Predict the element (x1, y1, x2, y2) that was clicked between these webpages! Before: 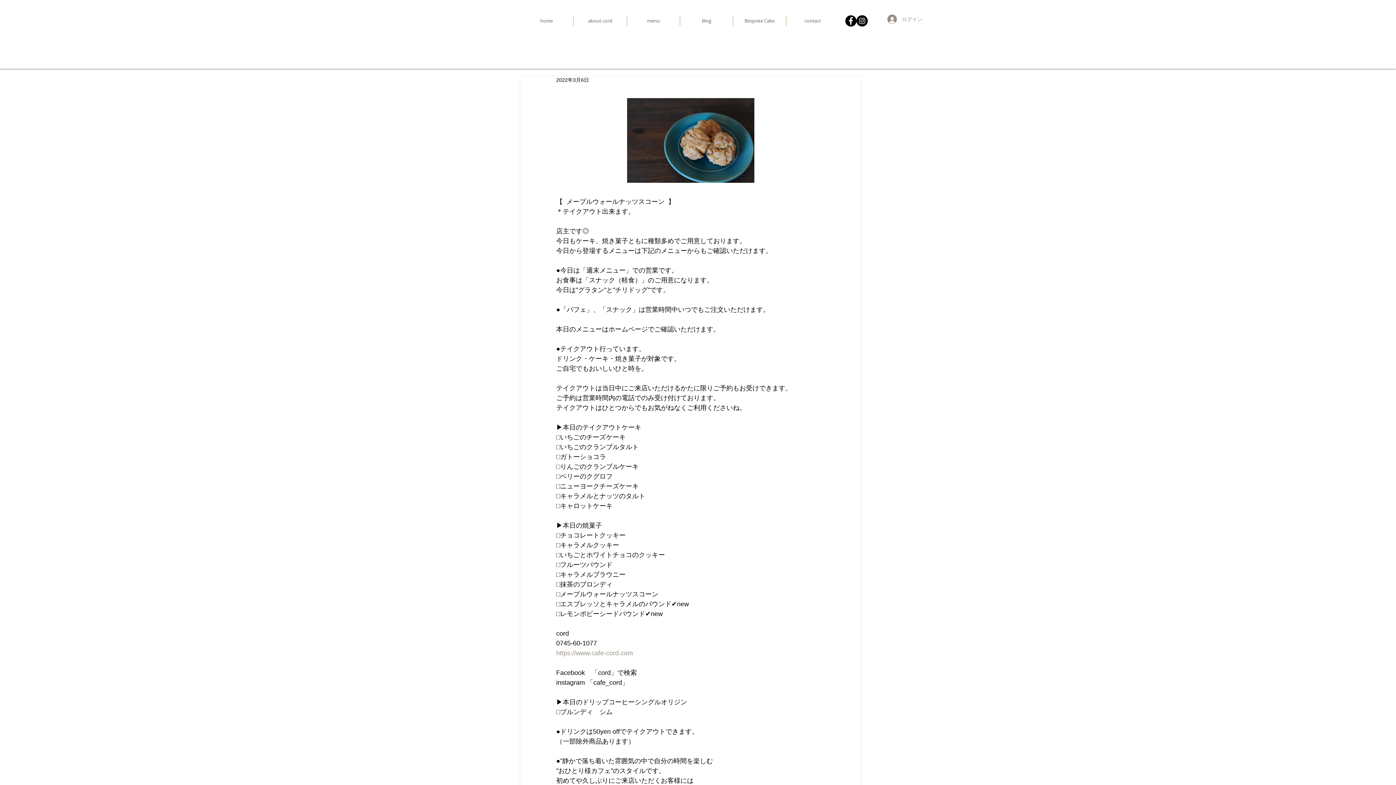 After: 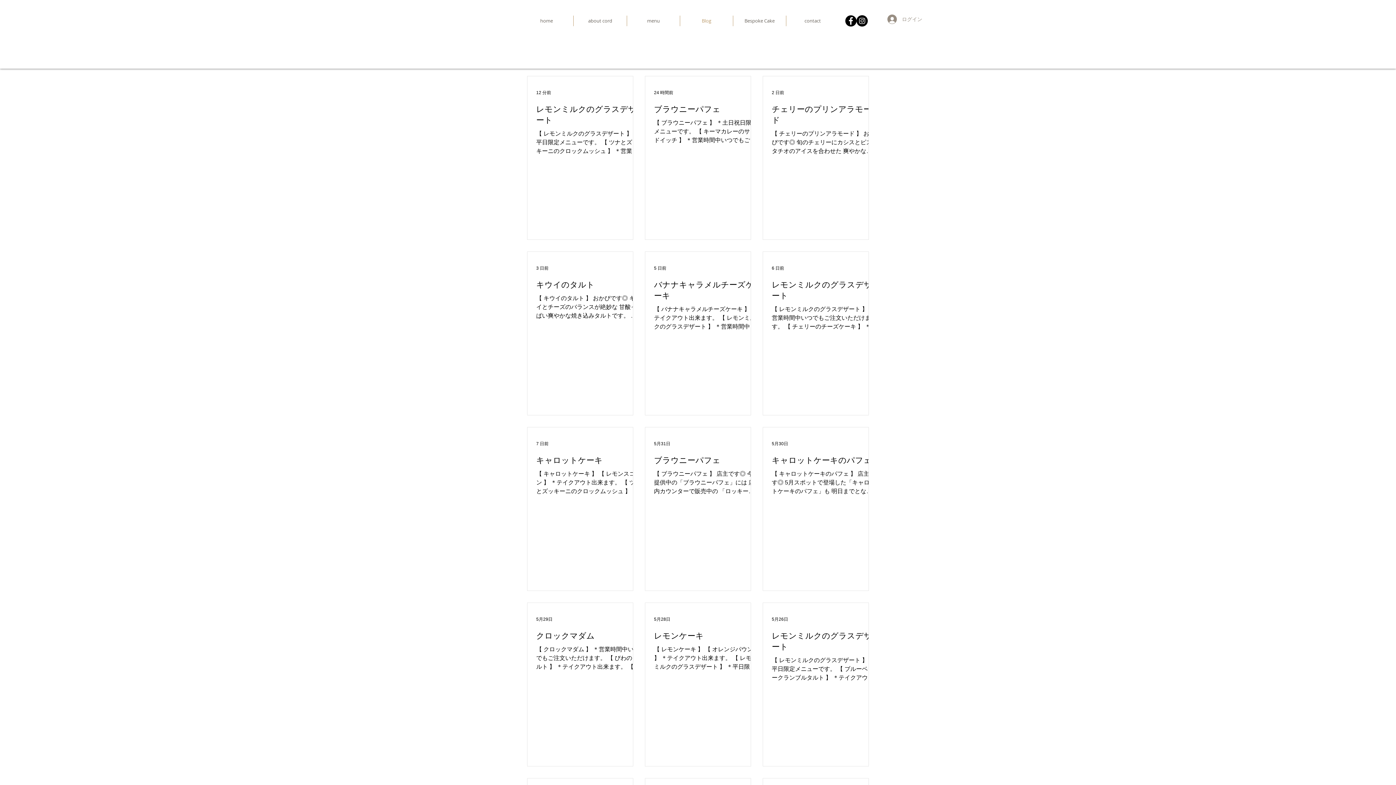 Action: label: Blog bbox: (680, 15, 733, 26)